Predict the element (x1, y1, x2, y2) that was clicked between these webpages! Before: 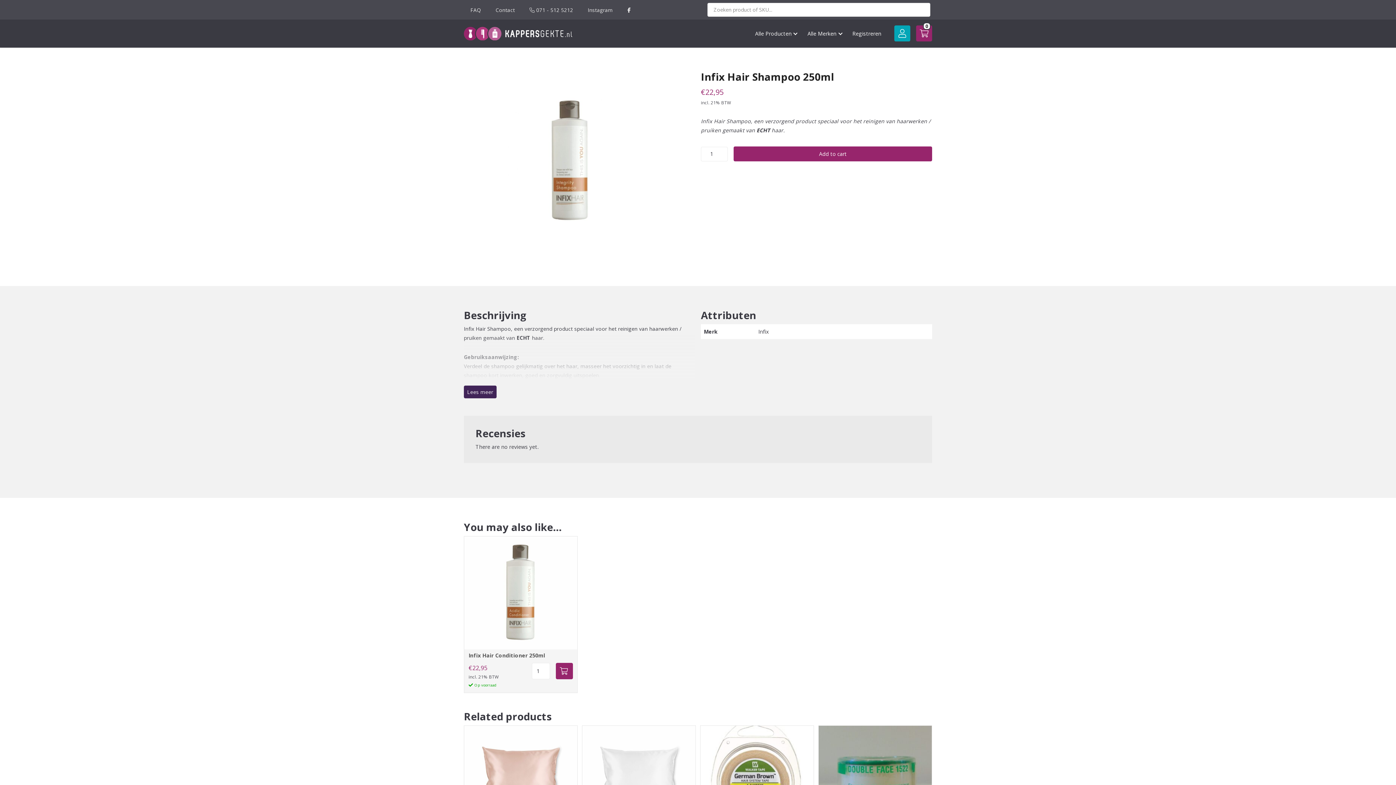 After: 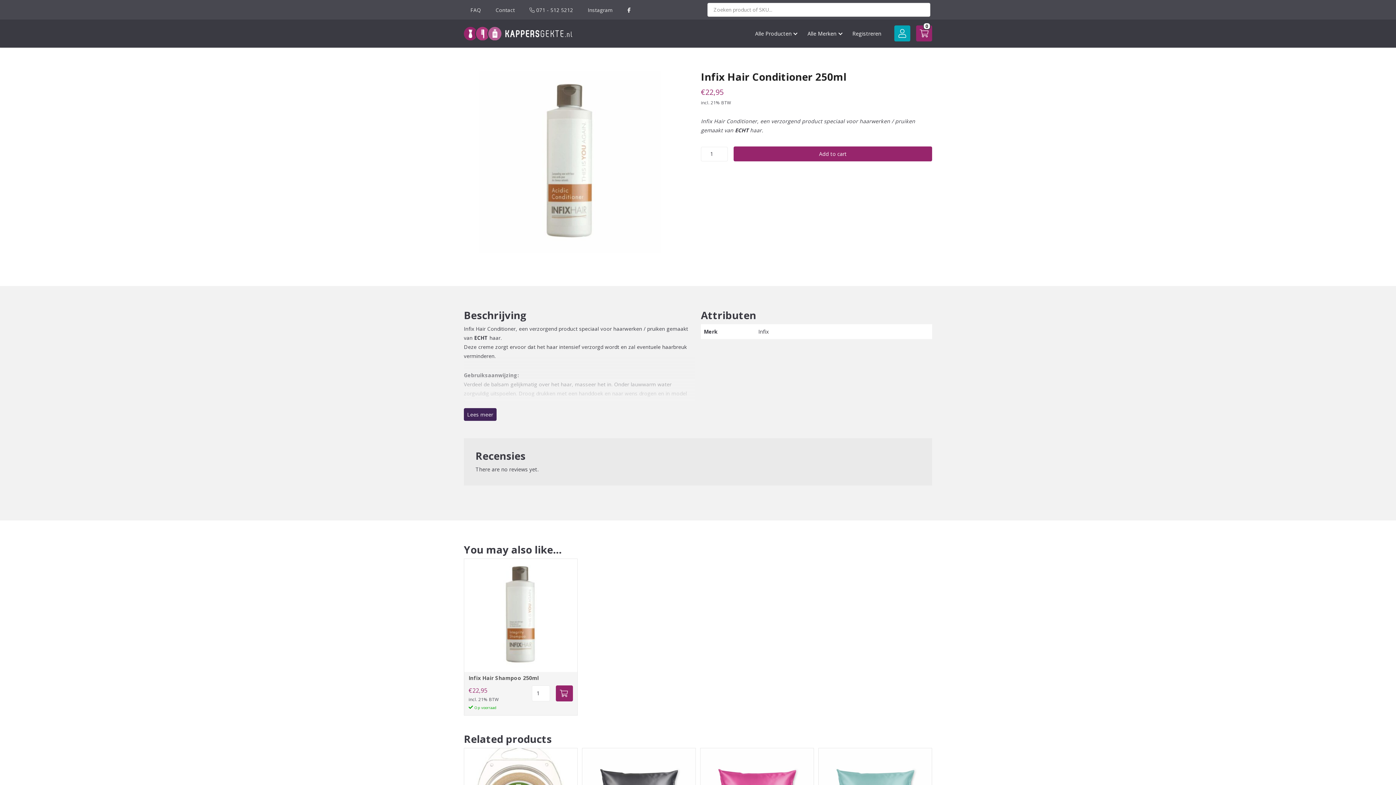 Action: label: Infix Hair Conditioner 250ml bbox: (464, 652, 577, 659)